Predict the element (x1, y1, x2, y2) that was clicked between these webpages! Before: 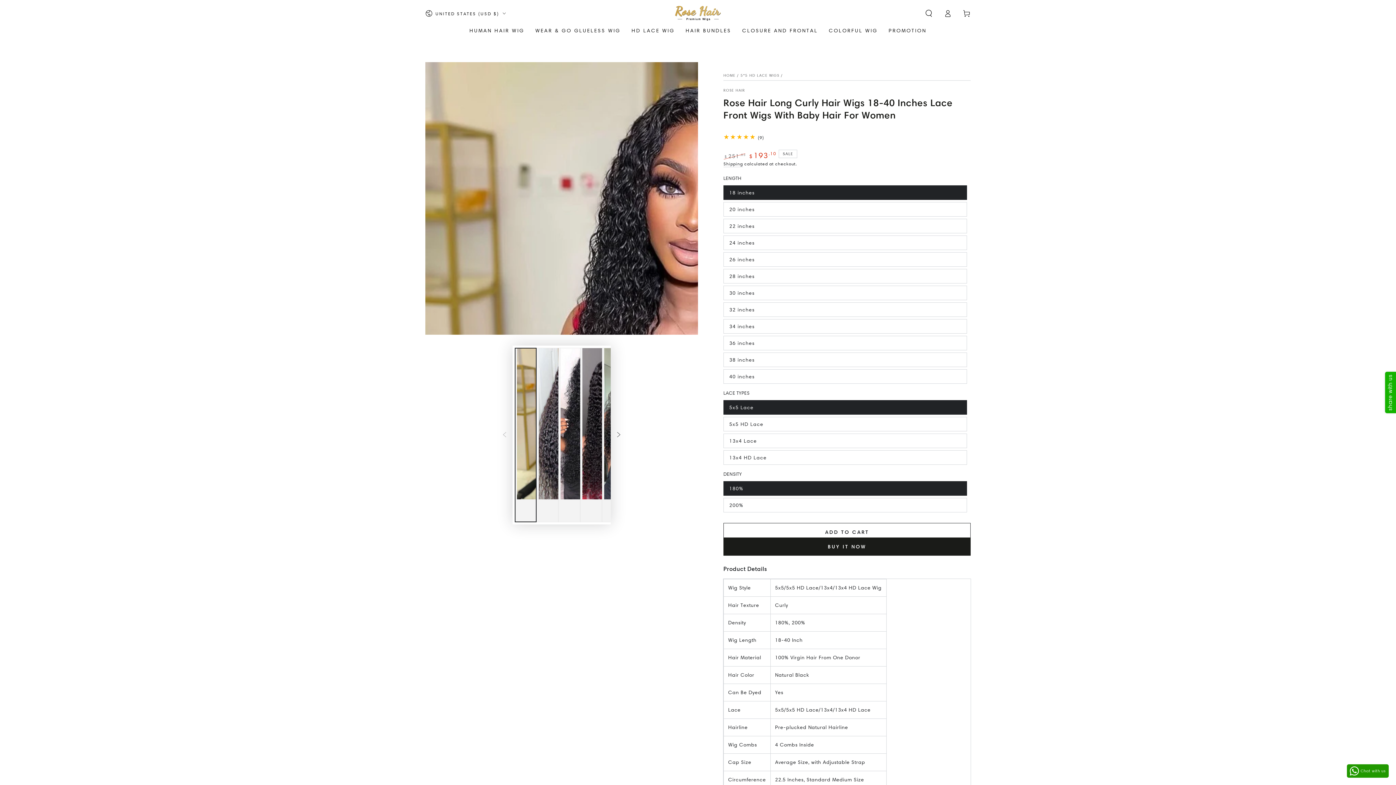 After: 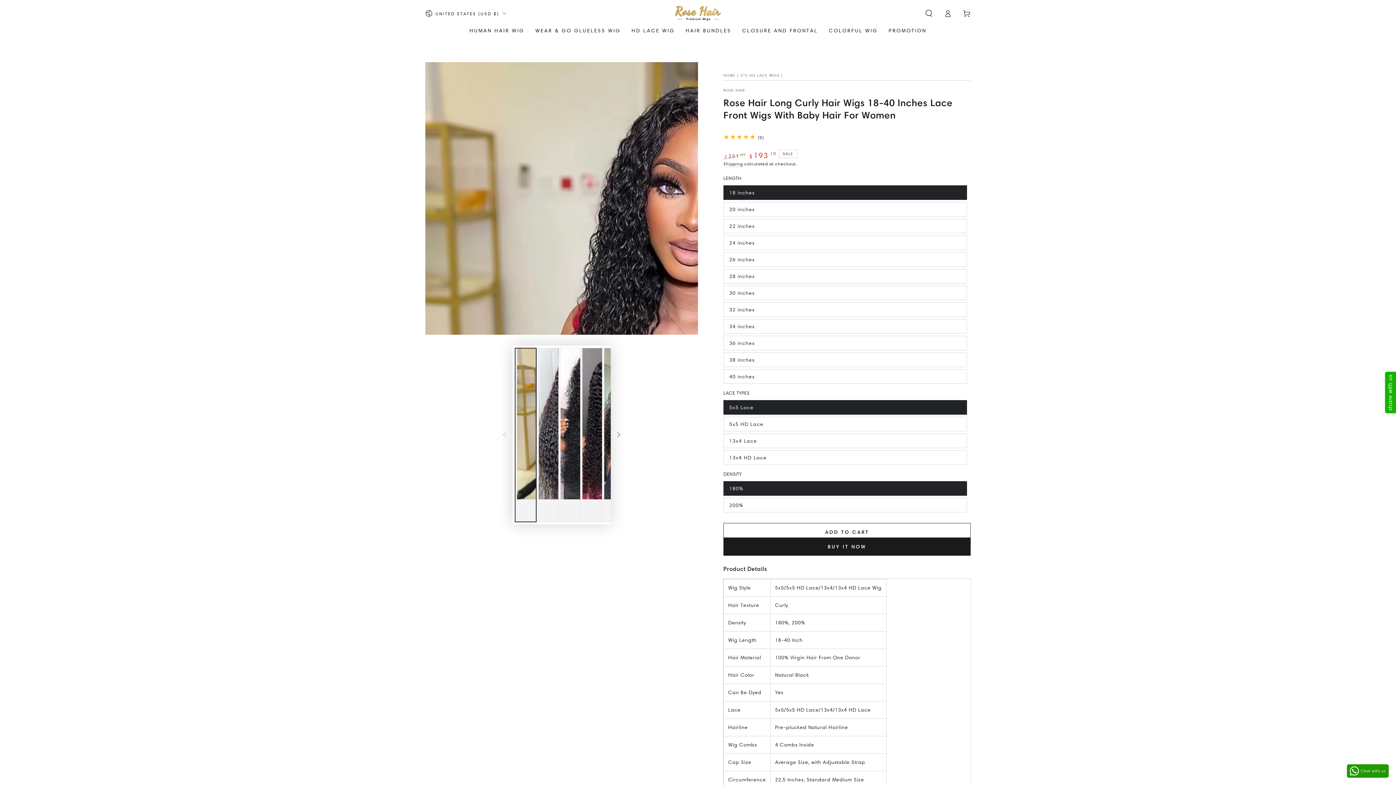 Action: label: Load image 1 in gallery view bbox: (514, 348, 536, 522)